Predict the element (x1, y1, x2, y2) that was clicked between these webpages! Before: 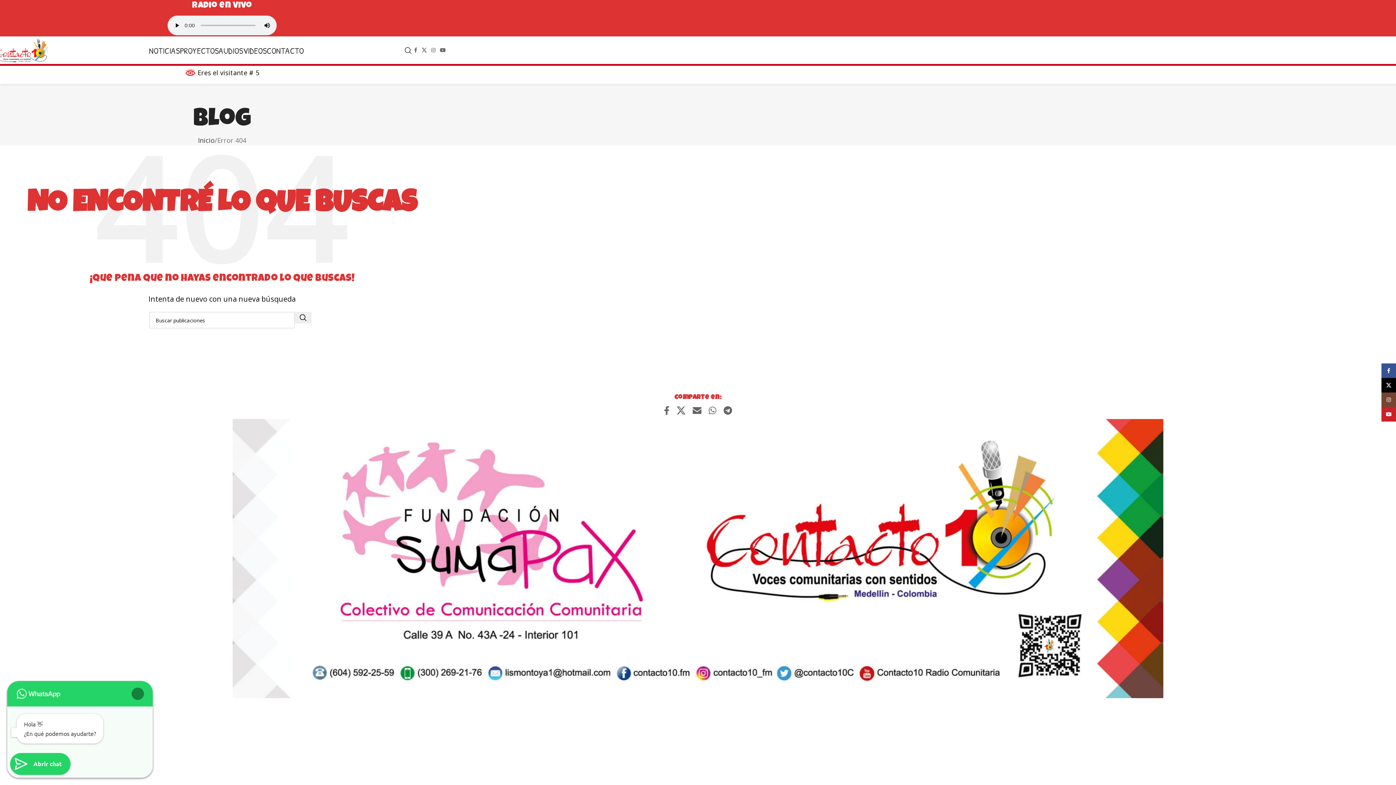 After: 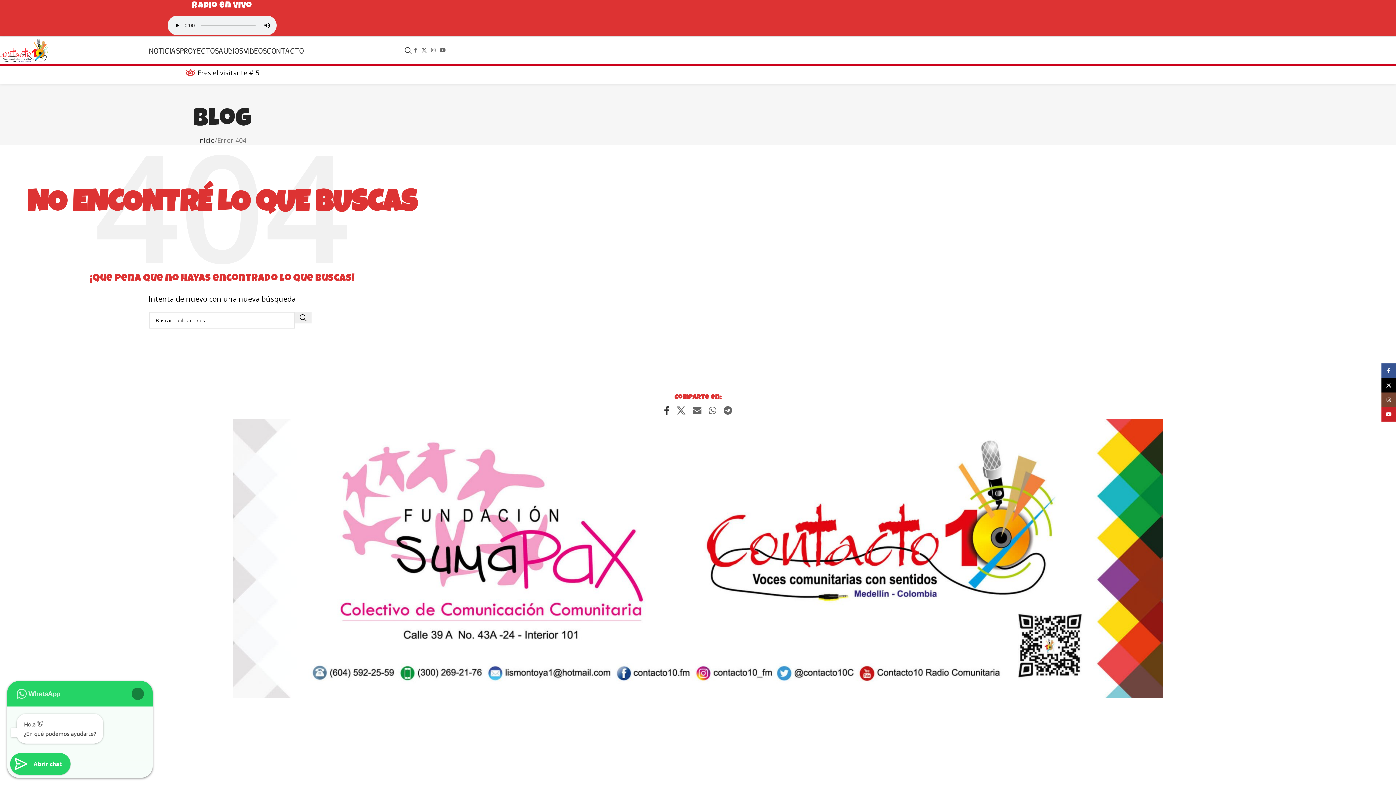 Action: bbox: (660, 402, 673, 419) label: Facebook social link